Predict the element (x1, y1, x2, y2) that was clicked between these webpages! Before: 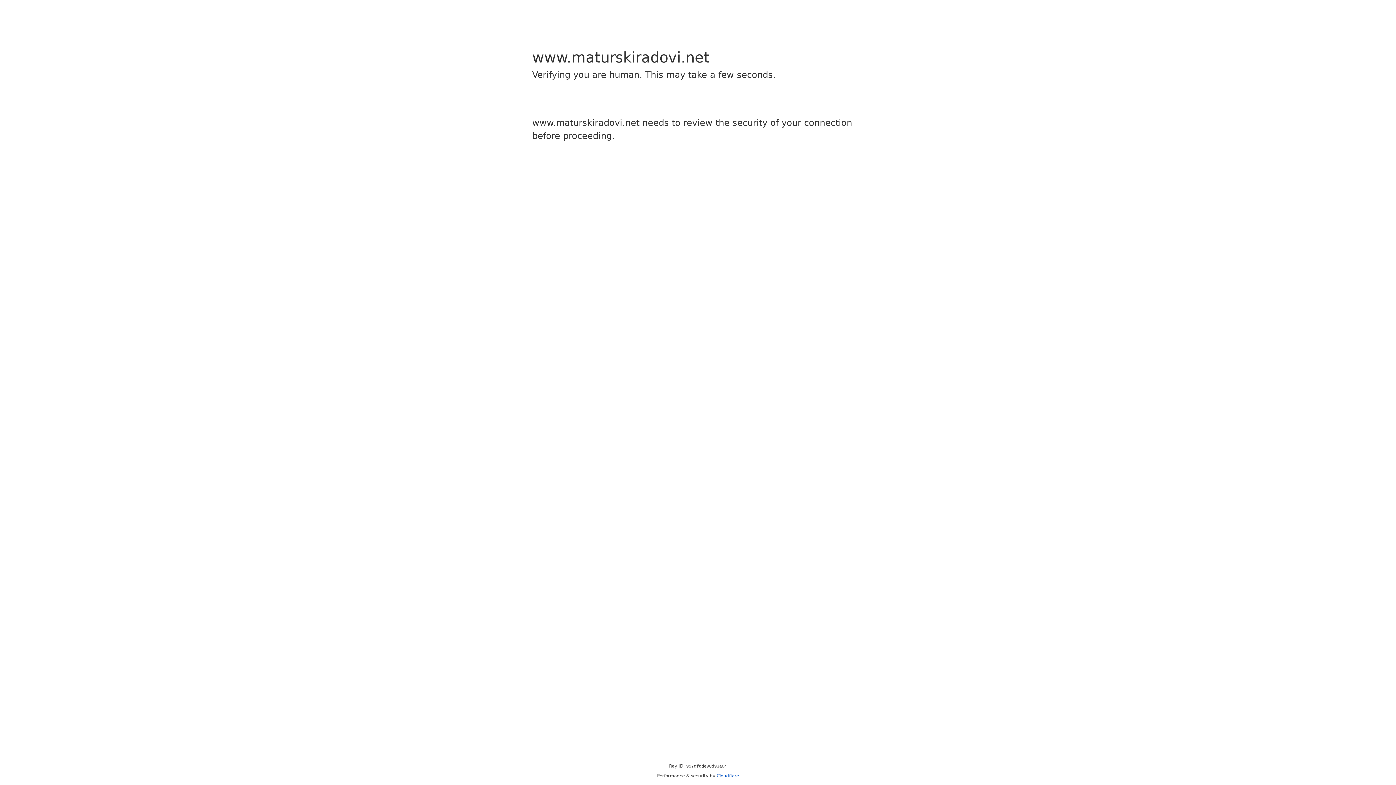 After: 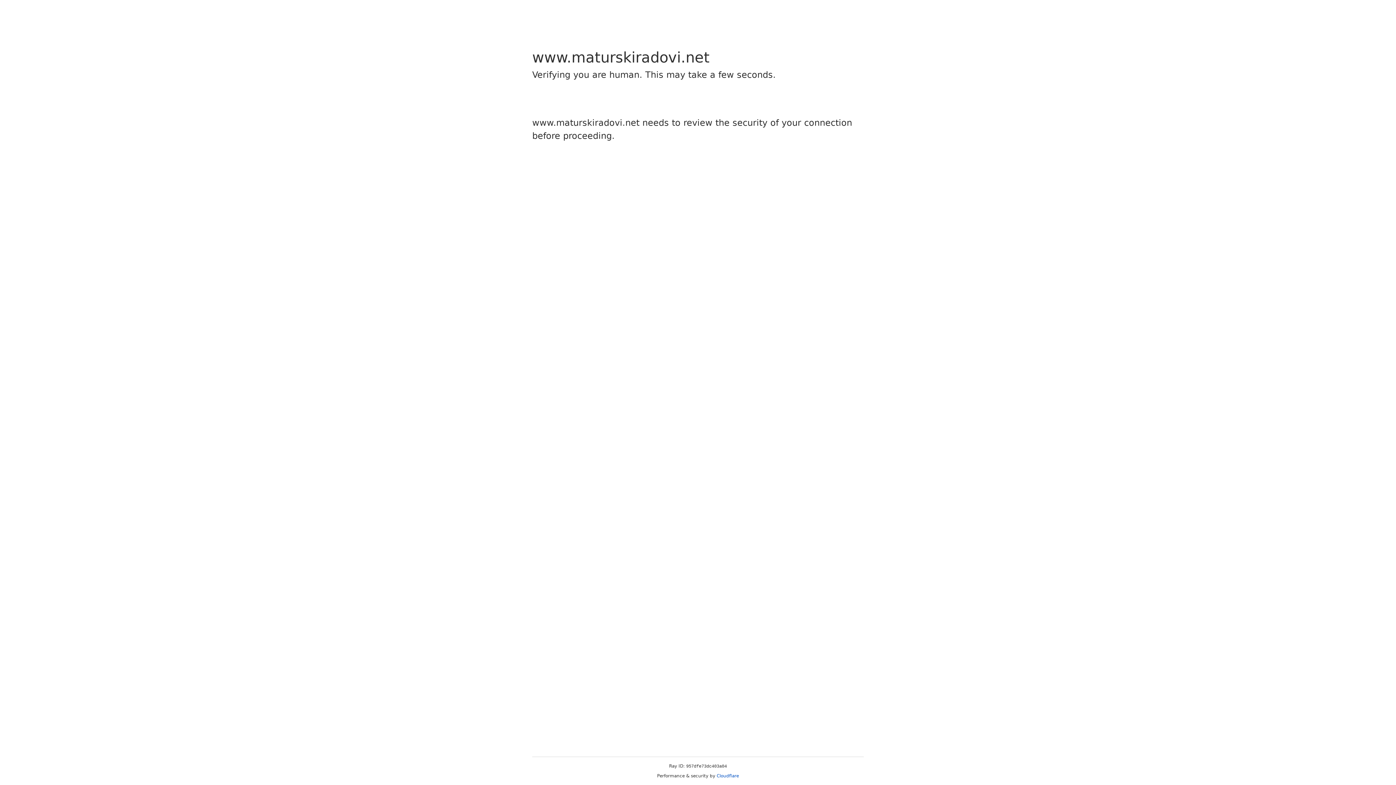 Action: label: Cloudflare bbox: (716, 773, 739, 778)